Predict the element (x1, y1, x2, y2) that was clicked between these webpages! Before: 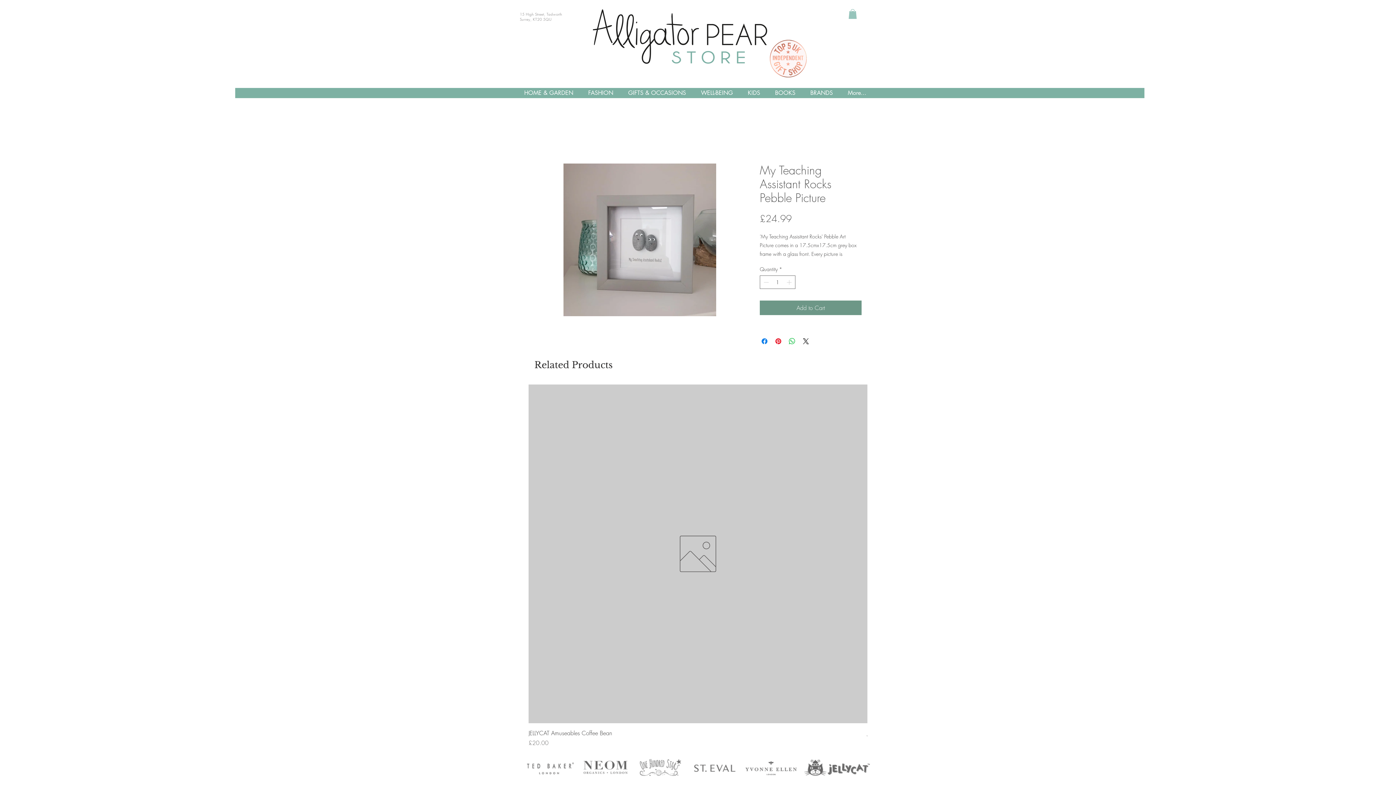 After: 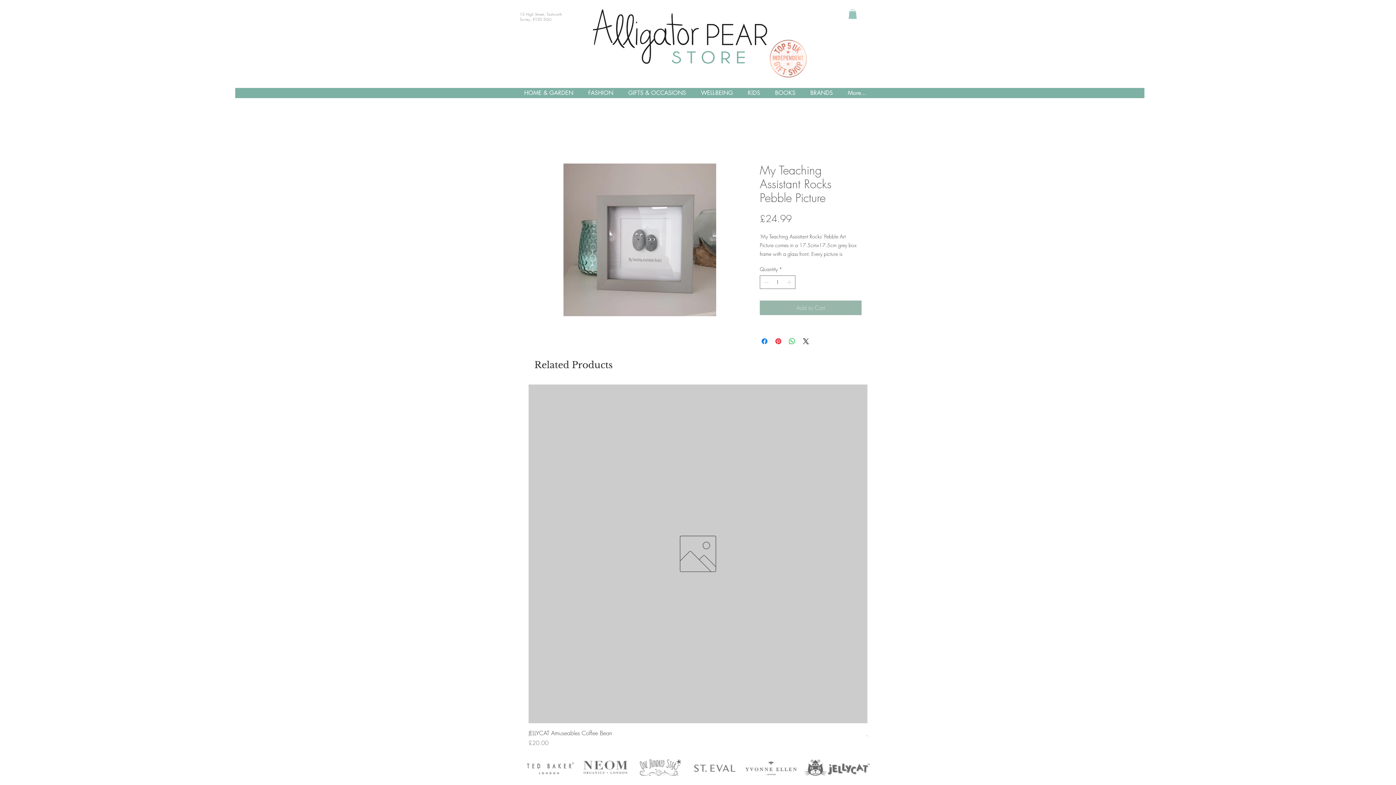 Action: bbox: (760, 300, 861, 315) label: Add to Cart